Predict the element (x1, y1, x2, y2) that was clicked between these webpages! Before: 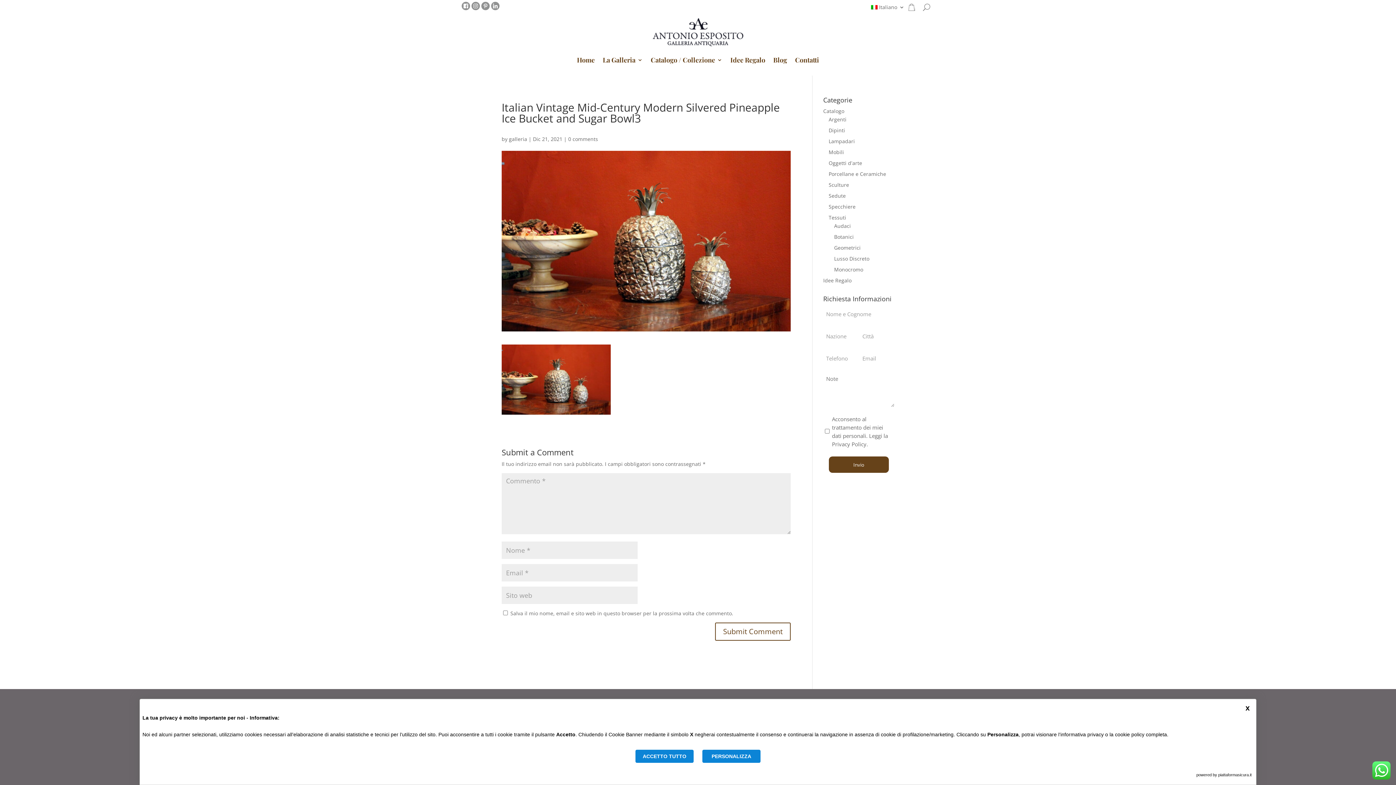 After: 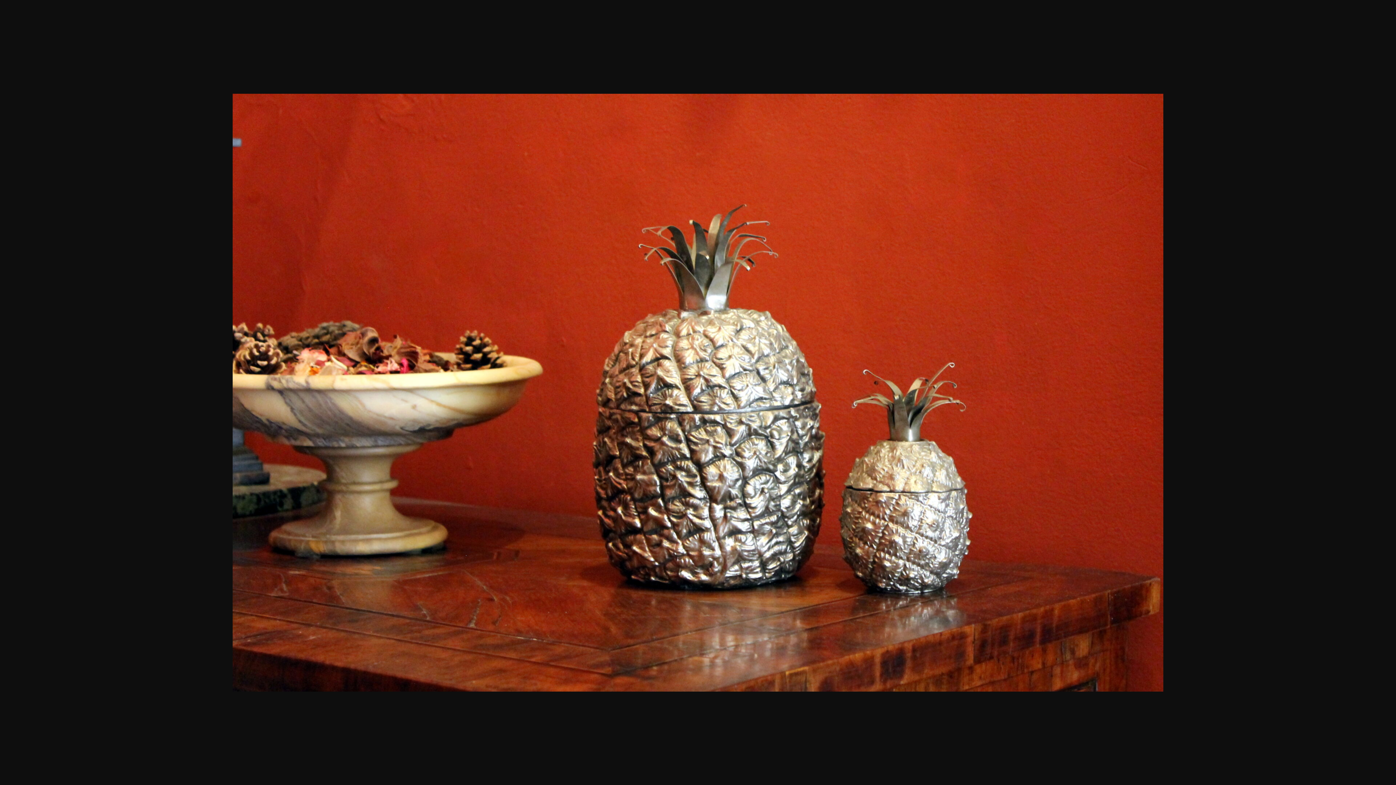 Action: bbox: (501, 407, 610, 414)